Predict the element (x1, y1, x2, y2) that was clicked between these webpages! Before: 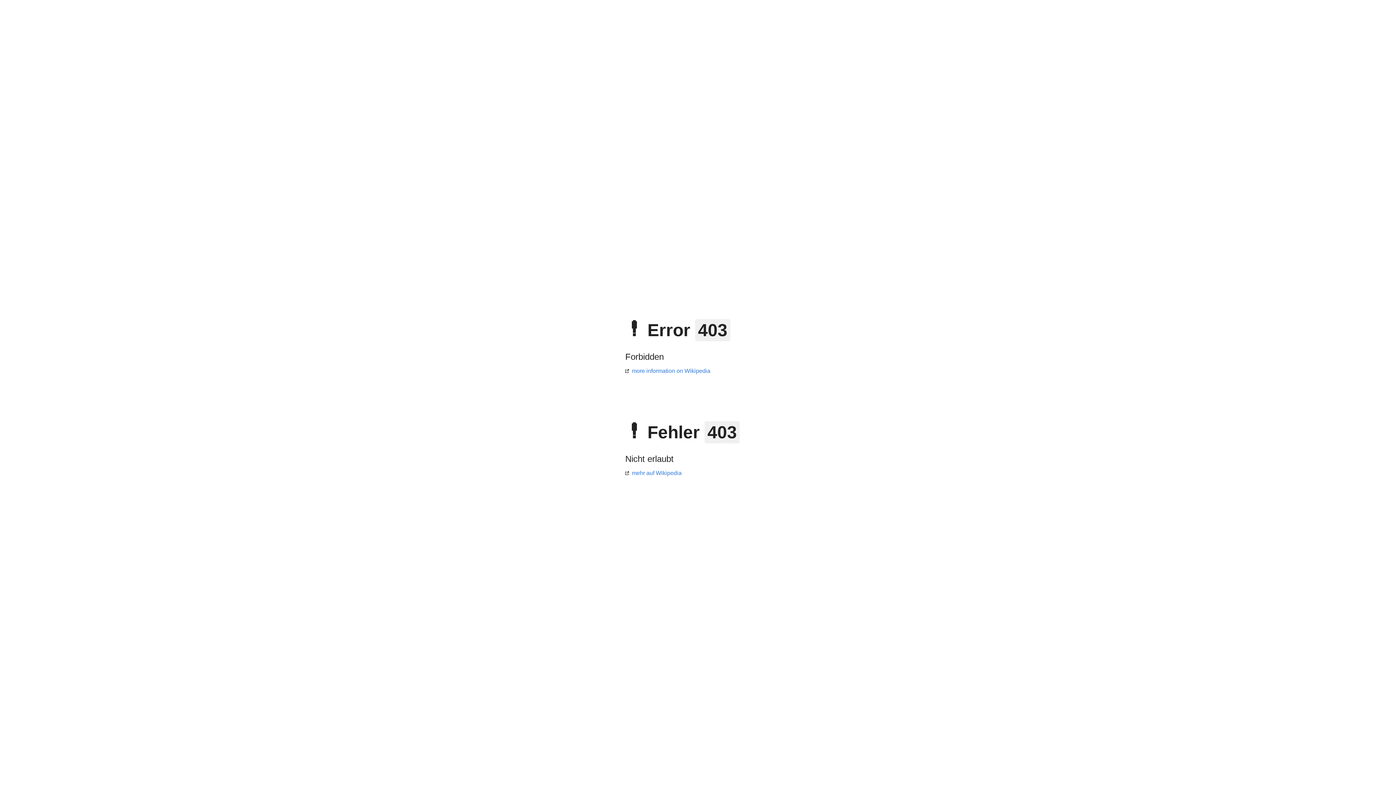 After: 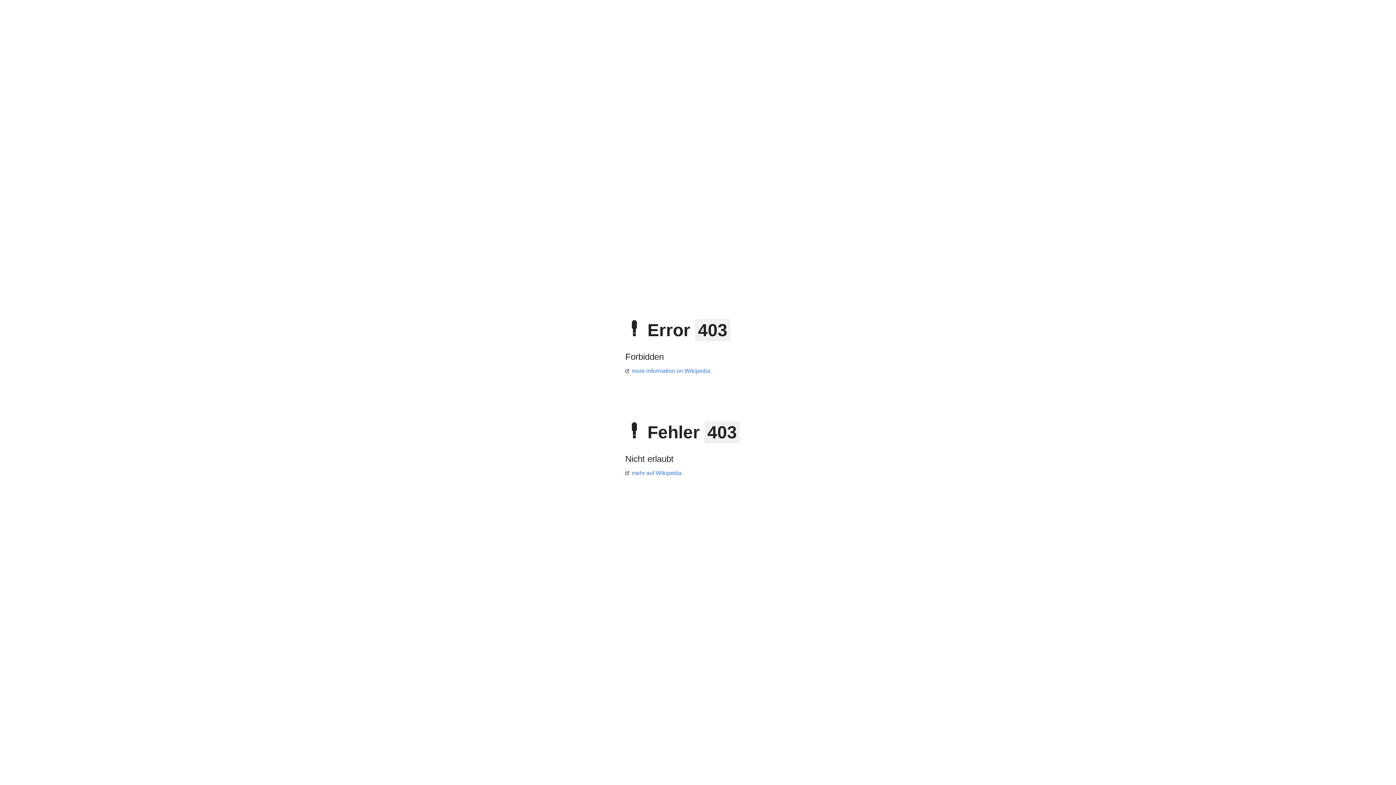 Action: bbox: (625, 368, 710, 374) label: more information on Wikipedia